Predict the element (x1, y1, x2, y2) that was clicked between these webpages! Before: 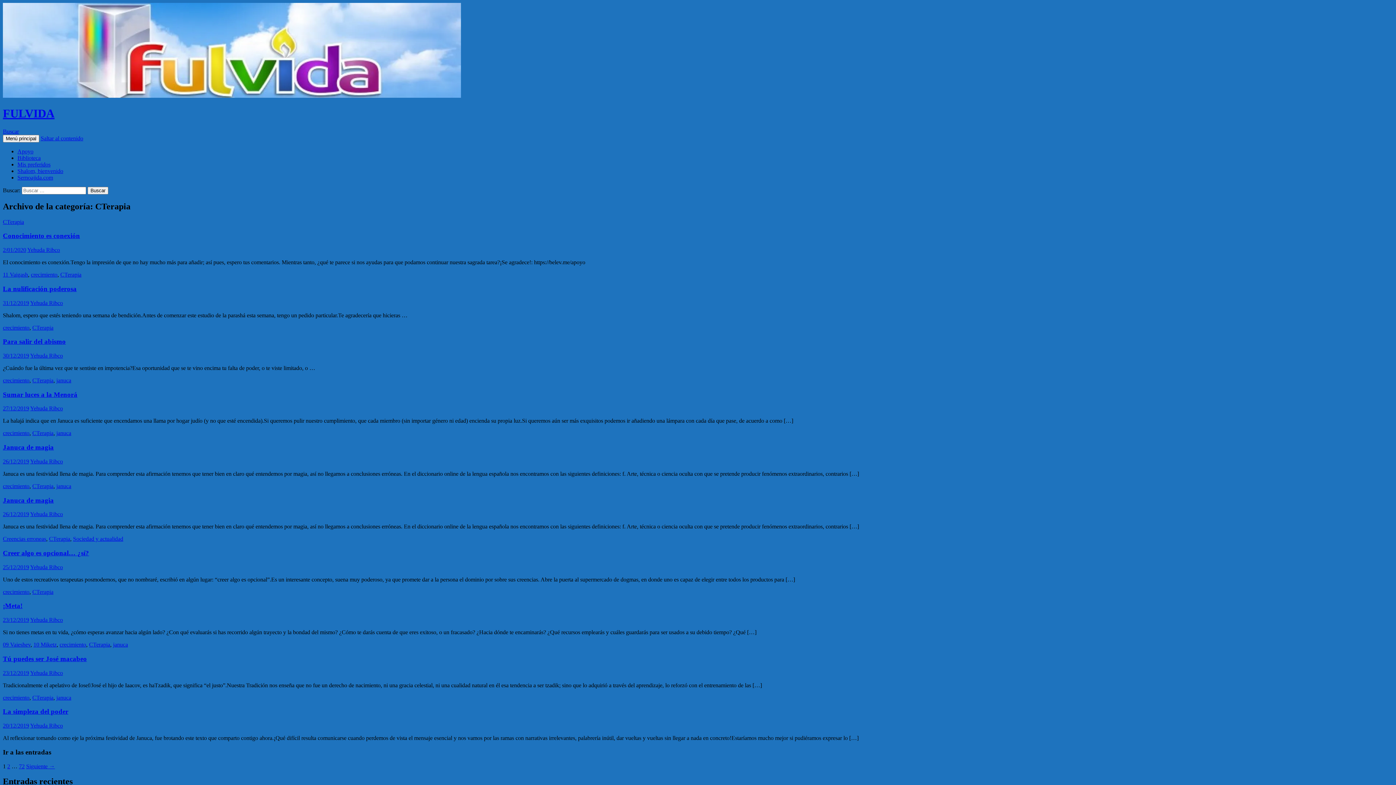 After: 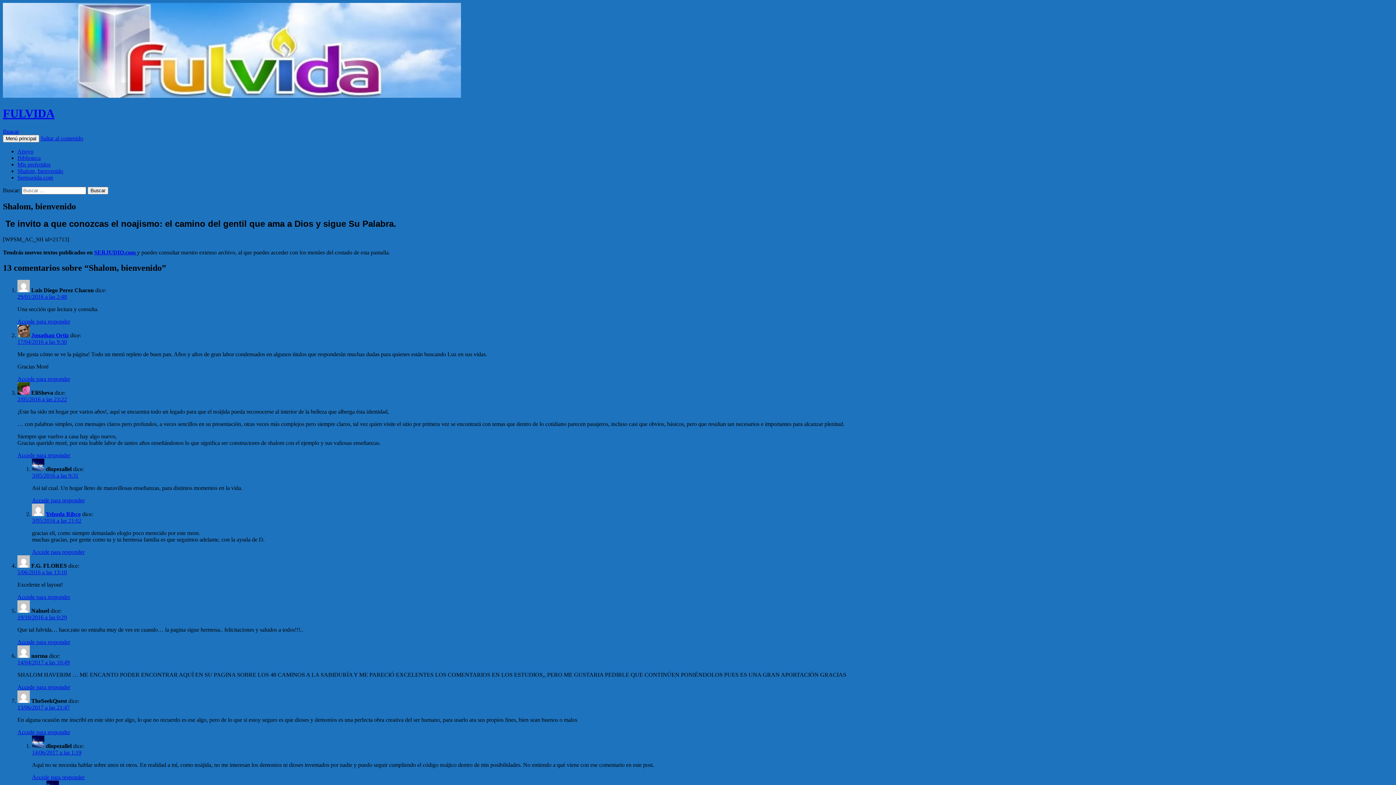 Action: bbox: (2, 92, 461, 98)